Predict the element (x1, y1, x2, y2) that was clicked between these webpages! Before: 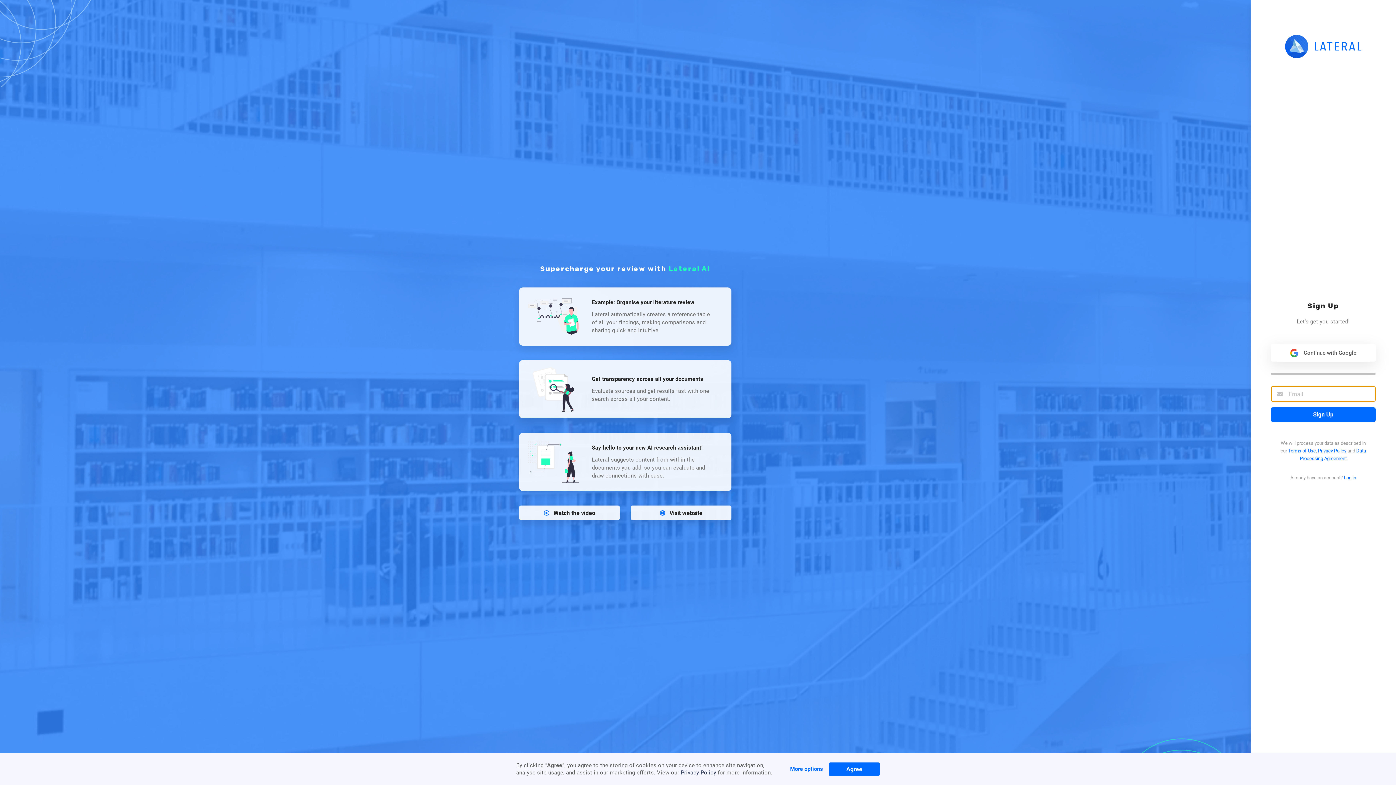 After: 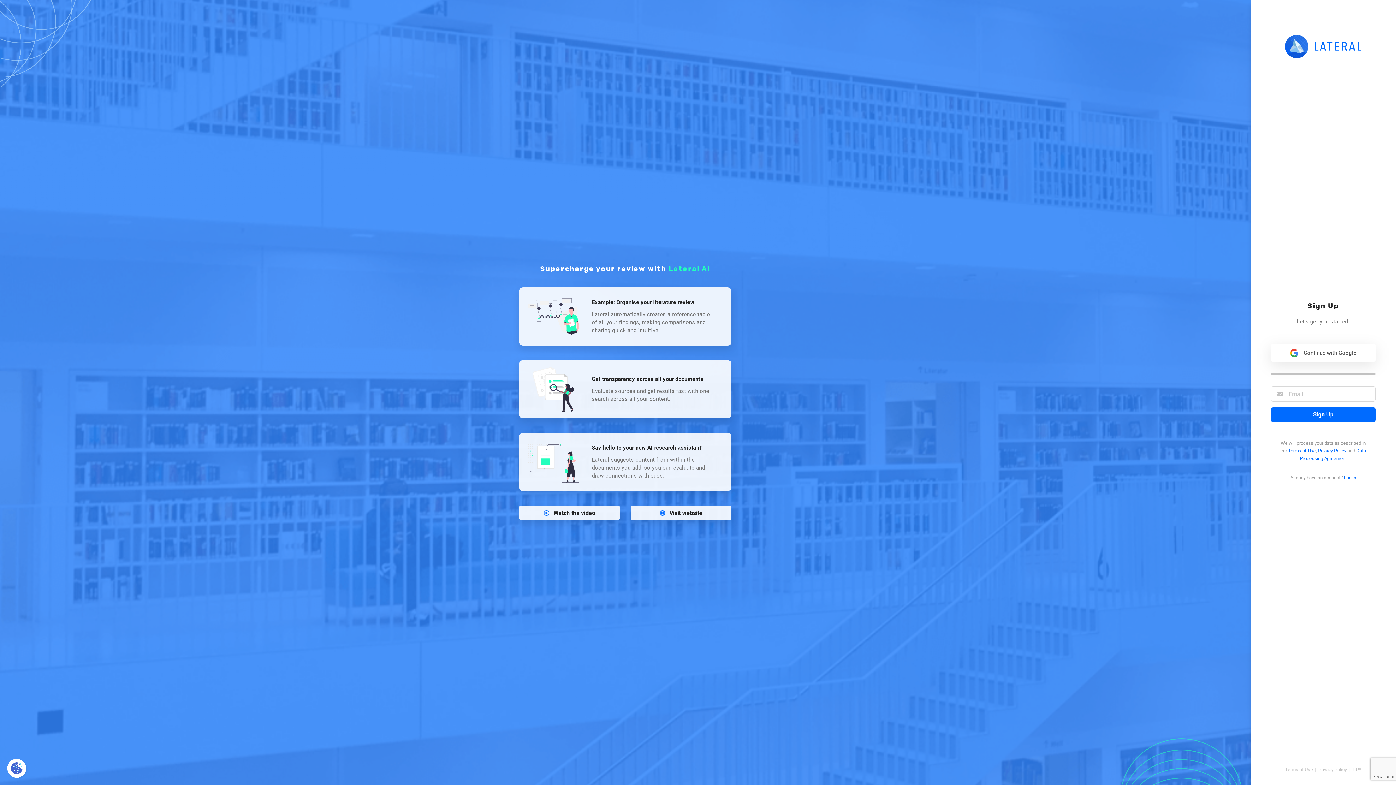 Action: label: Agree bbox: (829, 762, 880, 776)